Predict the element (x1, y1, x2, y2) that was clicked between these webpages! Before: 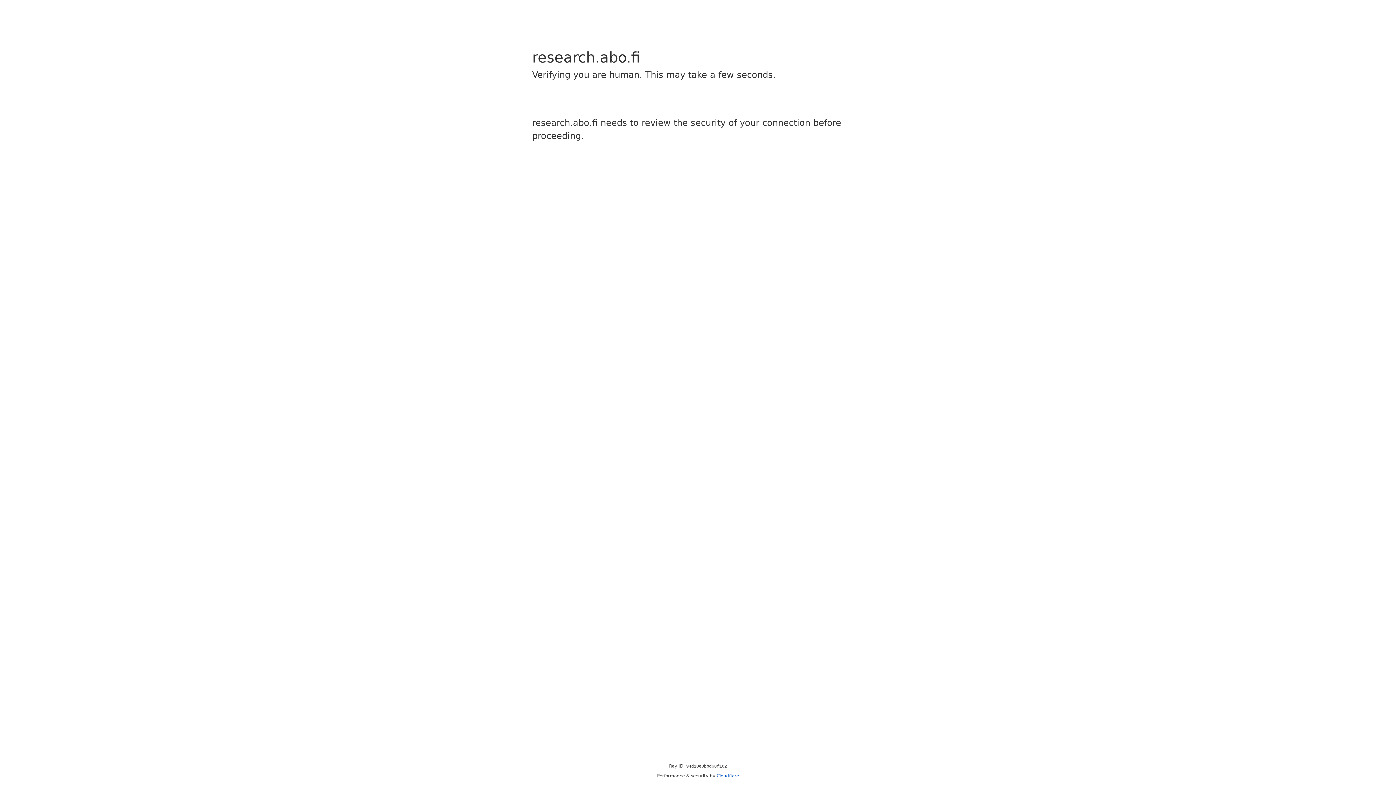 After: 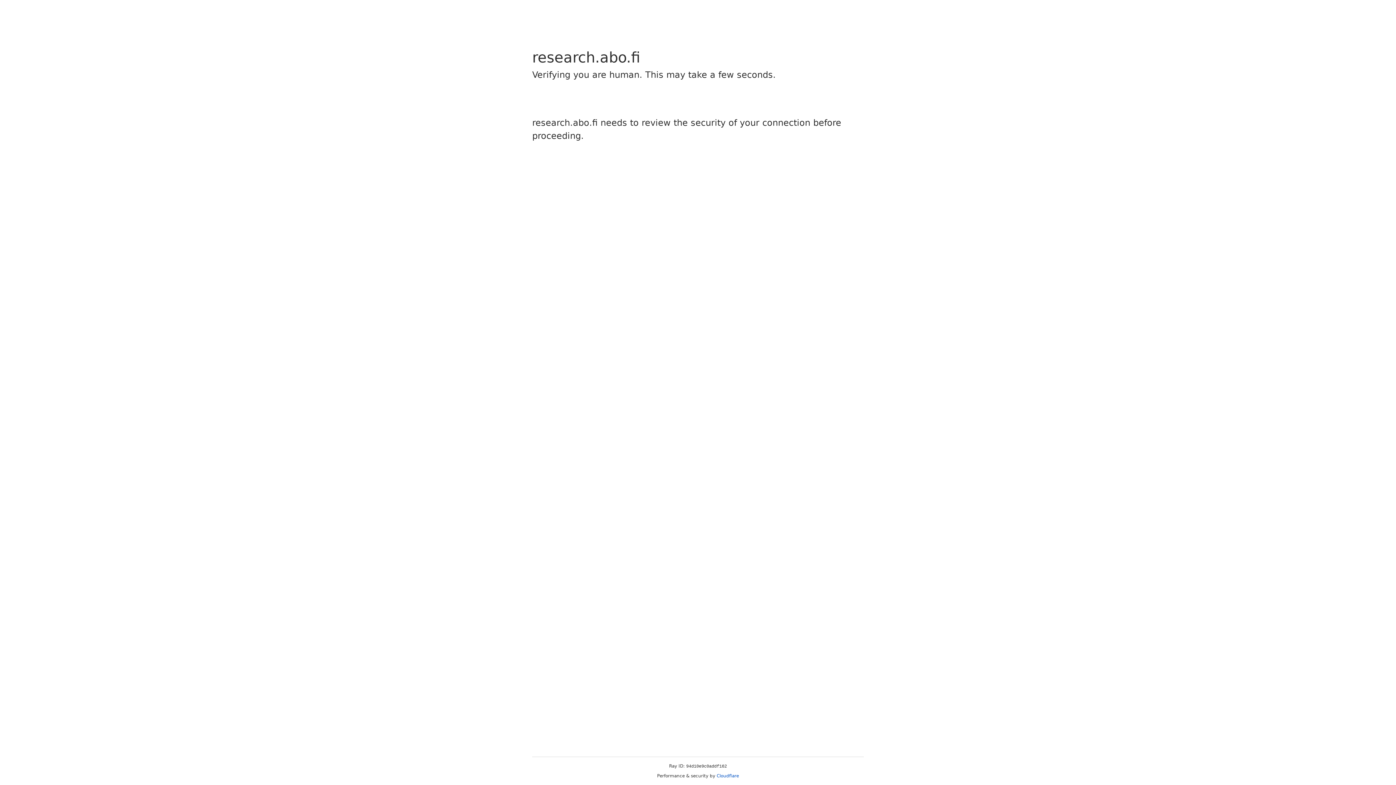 Action: bbox: (716, 773, 739, 778) label: Cloudflare